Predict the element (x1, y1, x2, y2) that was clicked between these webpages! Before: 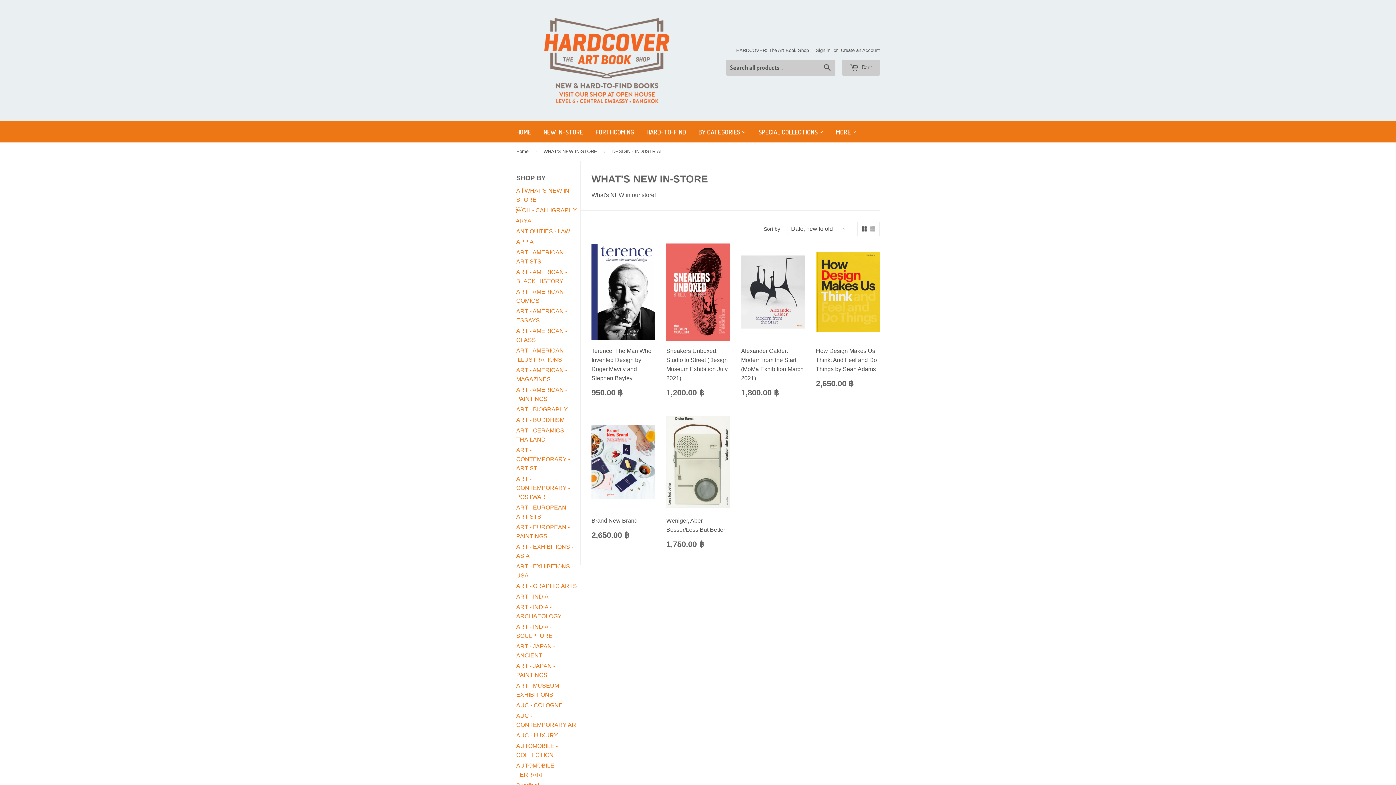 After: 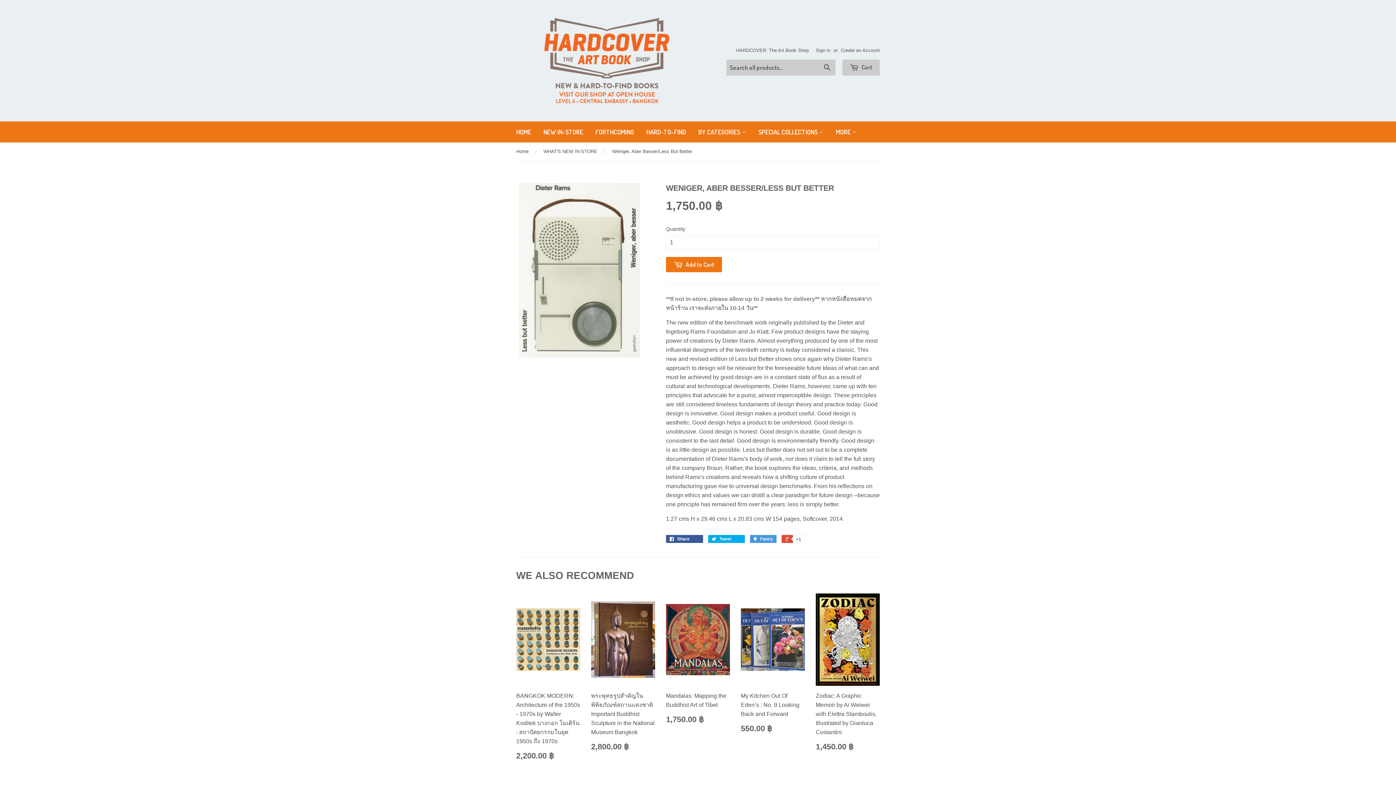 Action: bbox: (666, 413, 730, 554) label: Weniger, Aber Besser/Less But Better

1,750.00 ฿